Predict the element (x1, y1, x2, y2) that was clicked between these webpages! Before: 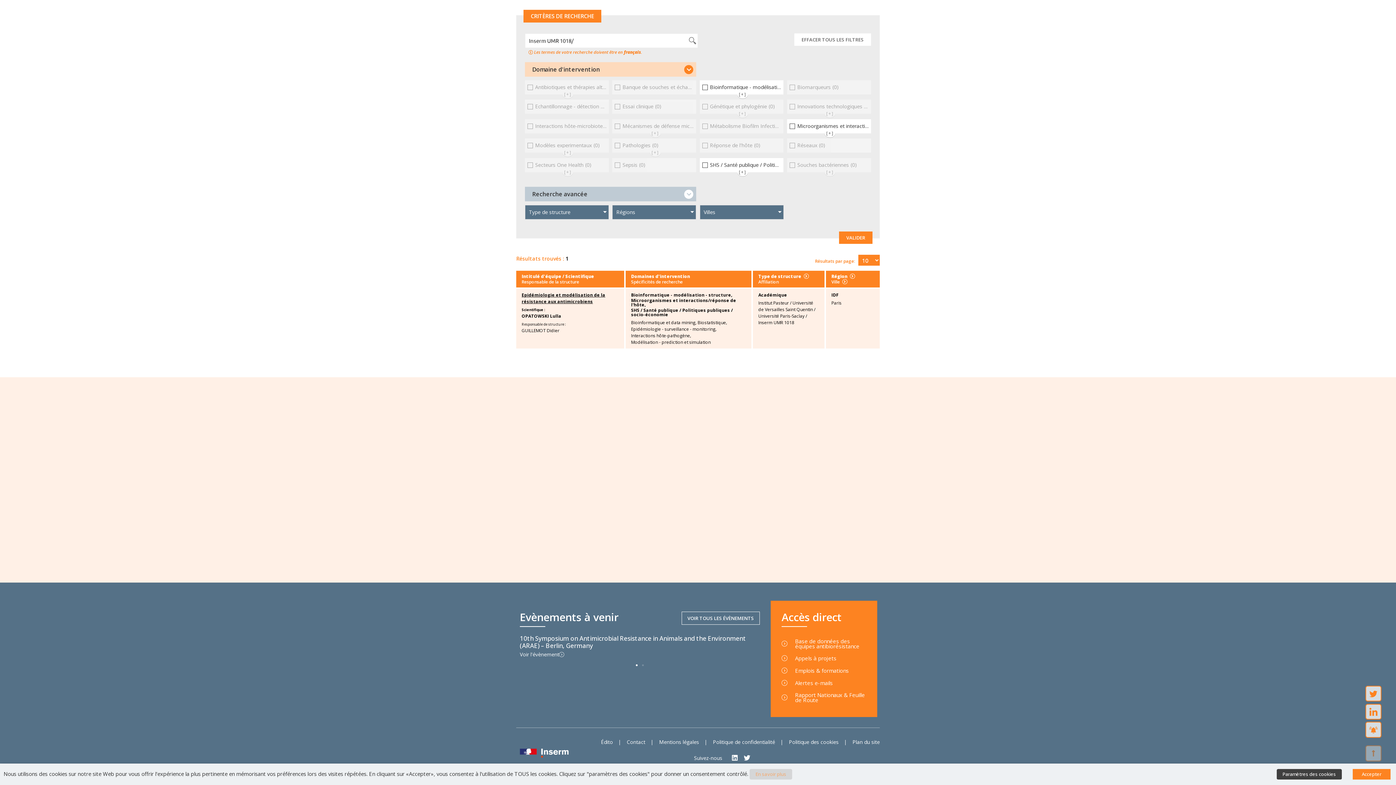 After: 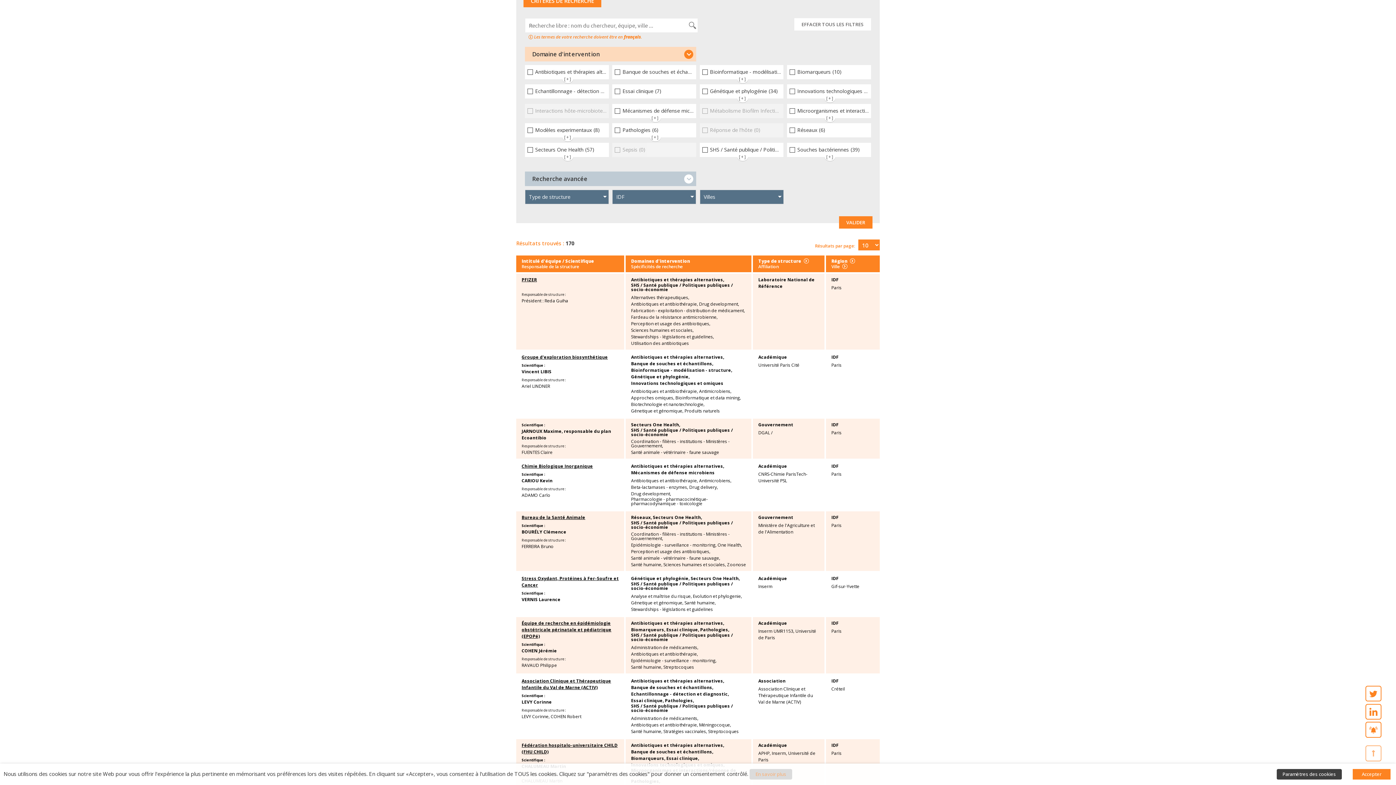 Action: bbox: (831, 291, 838, 298) label: IDF